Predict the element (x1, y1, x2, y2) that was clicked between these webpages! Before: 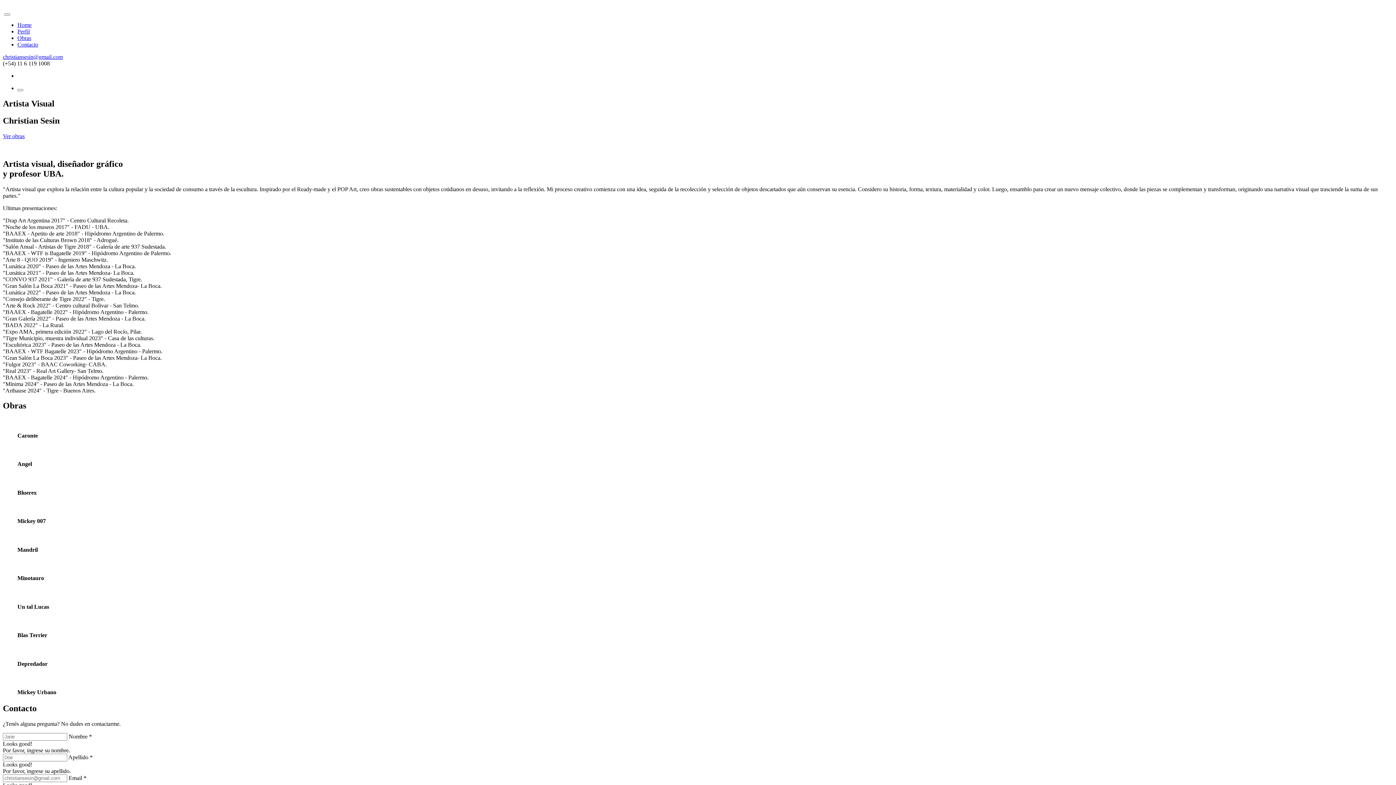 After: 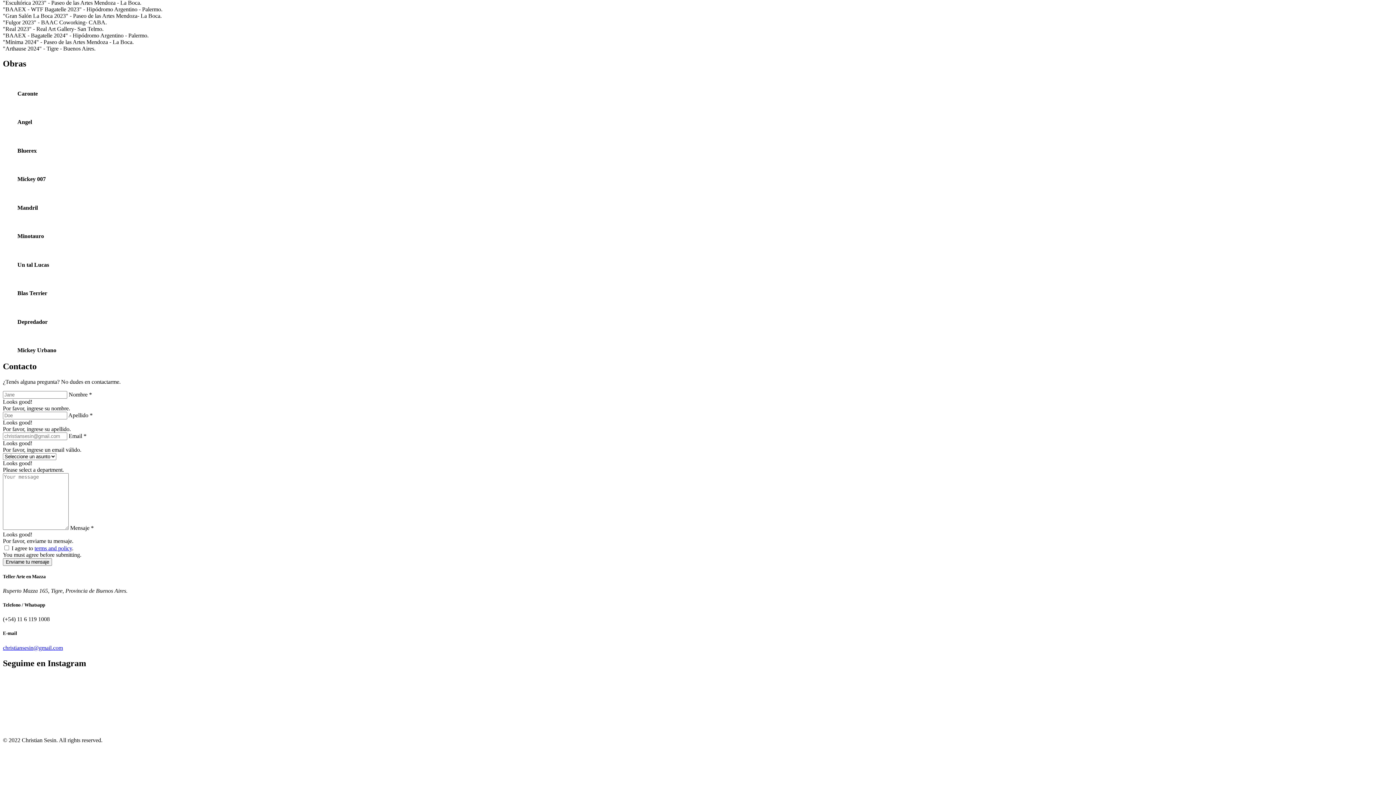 Action: label: Ver obras bbox: (2, 132, 24, 139)